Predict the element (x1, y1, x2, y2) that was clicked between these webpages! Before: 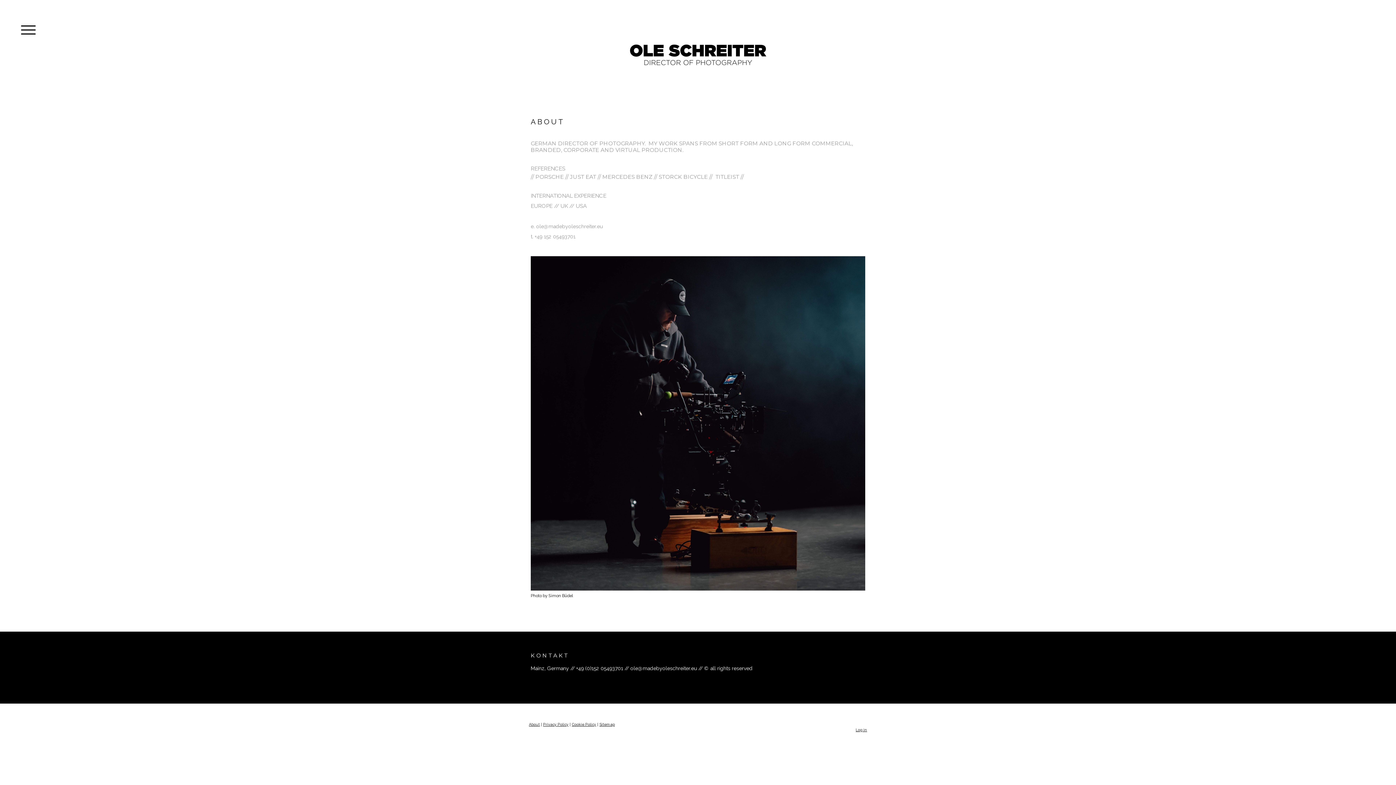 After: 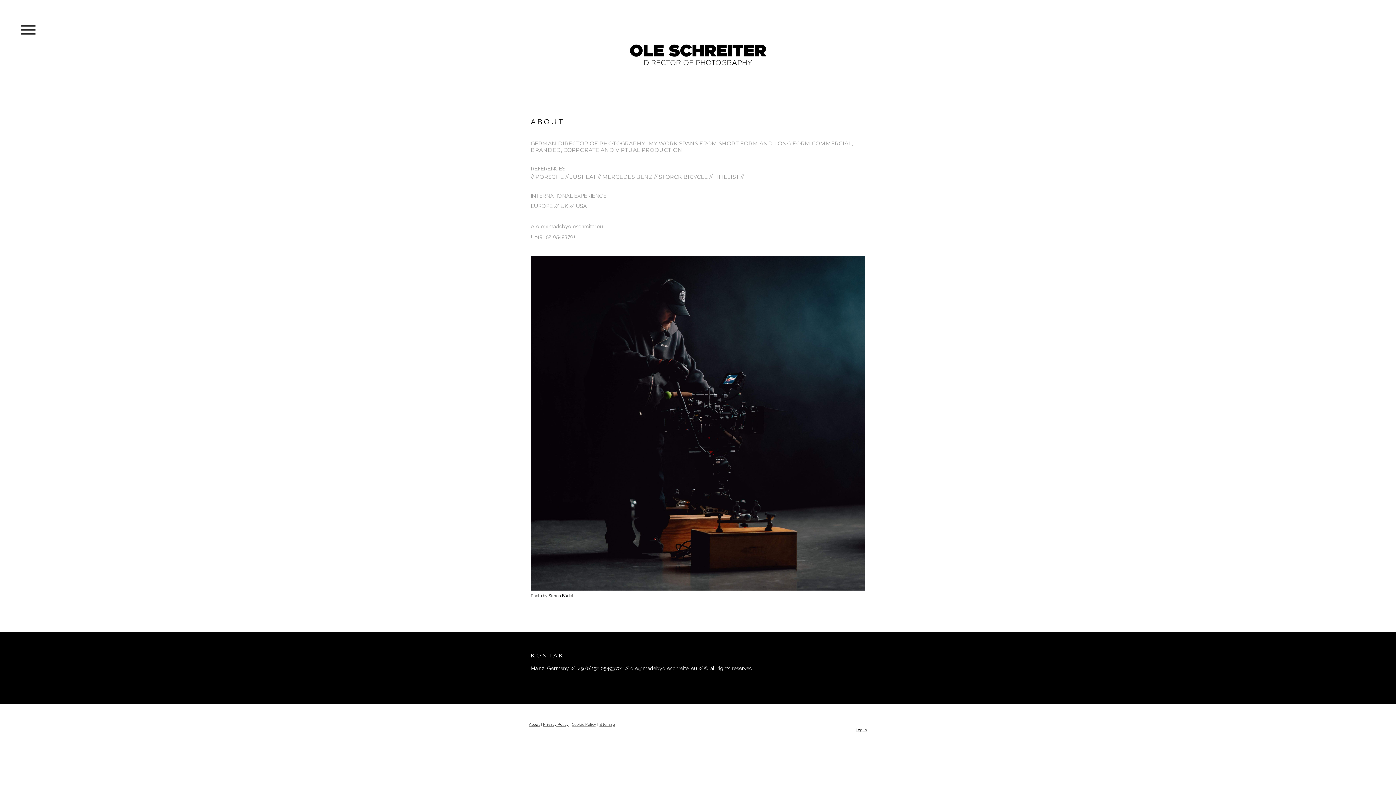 Action: label: Cookie Policy bbox: (572, 722, 596, 726)